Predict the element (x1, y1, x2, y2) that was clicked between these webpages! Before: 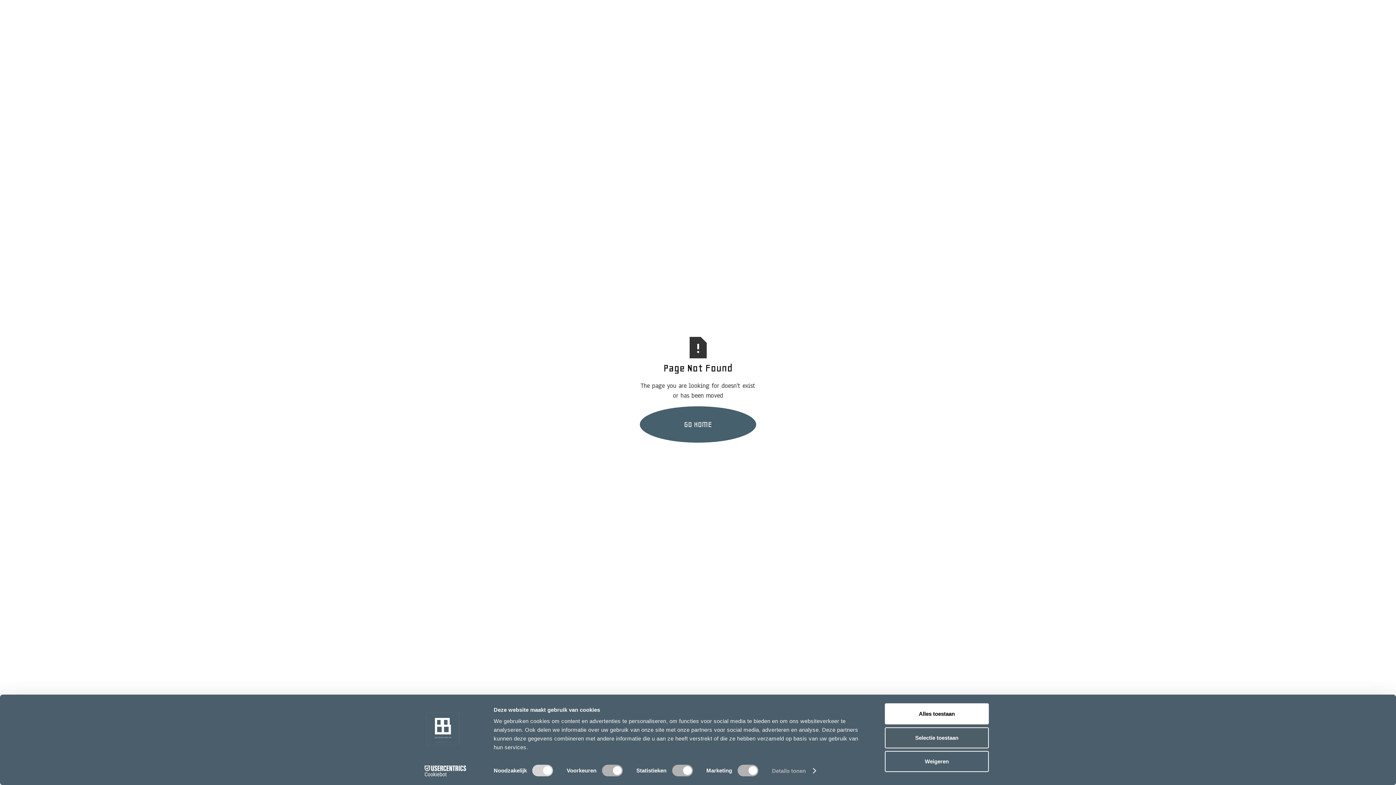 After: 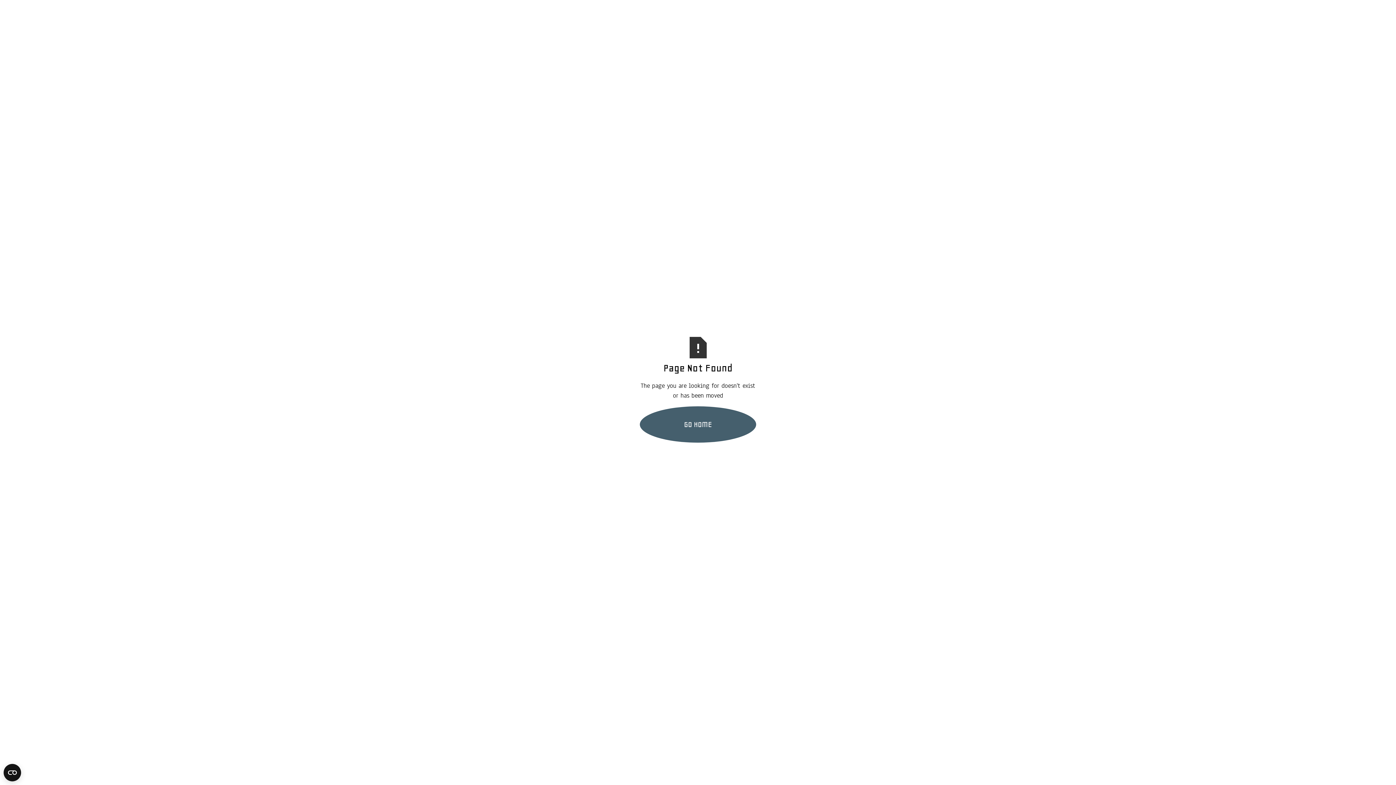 Action: bbox: (885, 727, 989, 748) label: Selectie toestaan